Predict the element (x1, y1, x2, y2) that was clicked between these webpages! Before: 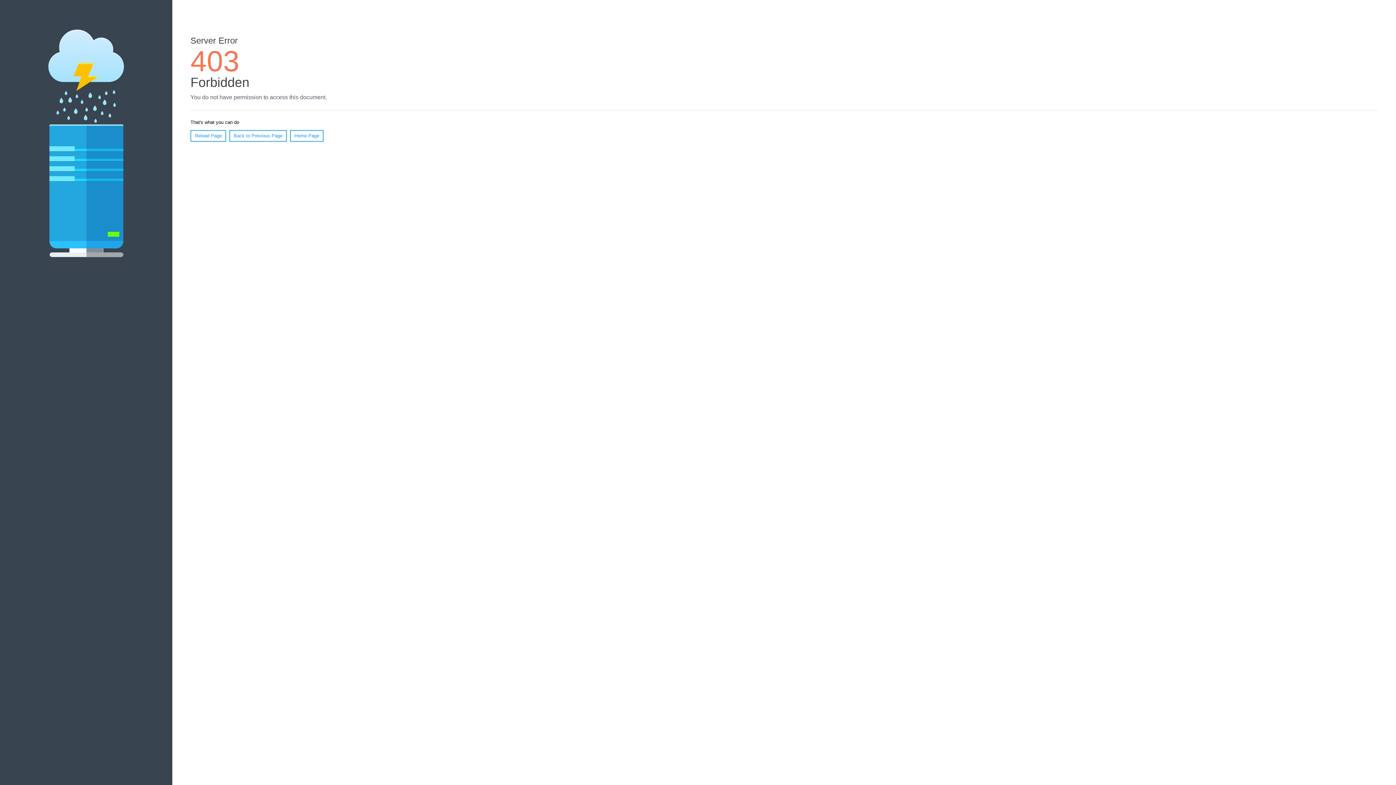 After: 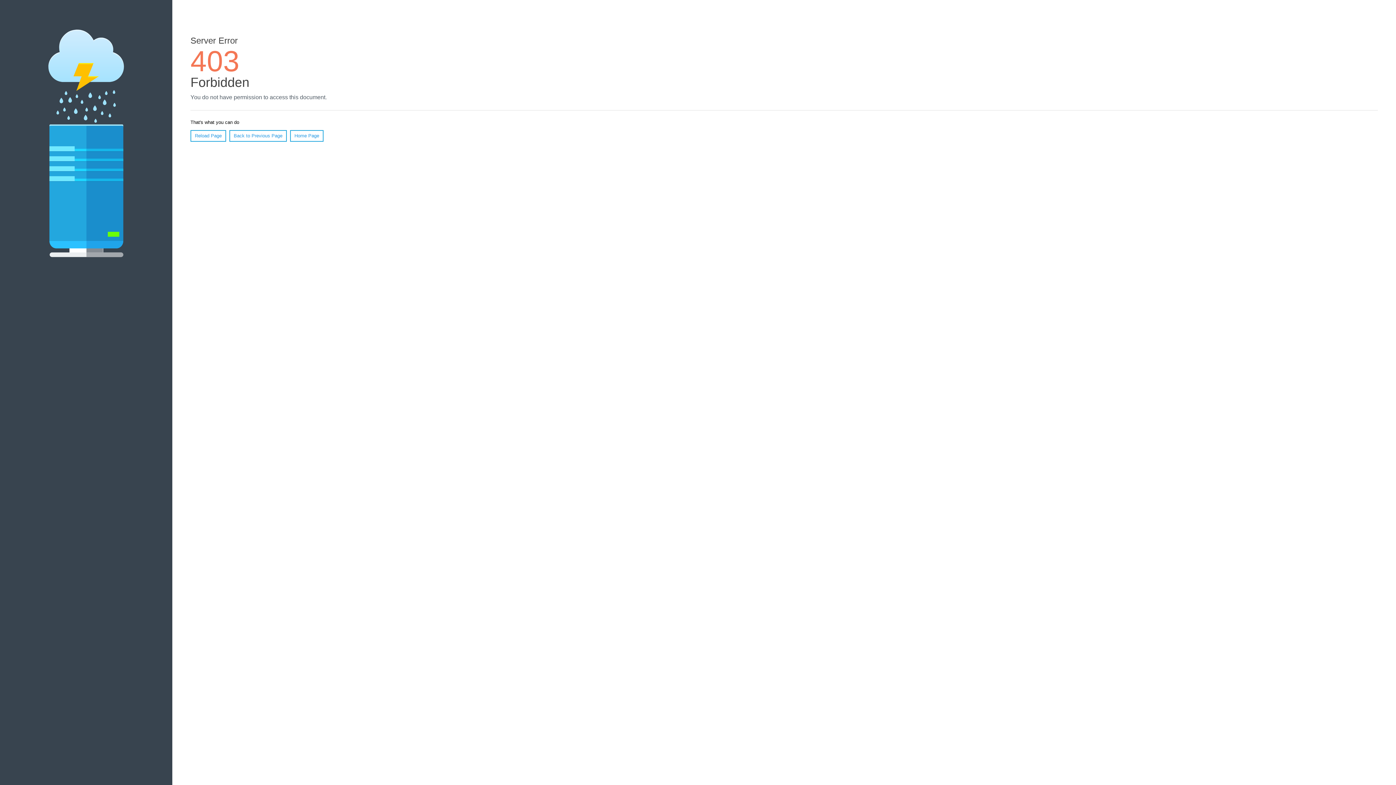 Action: label: Home Page bbox: (290, 130, 323, 141)